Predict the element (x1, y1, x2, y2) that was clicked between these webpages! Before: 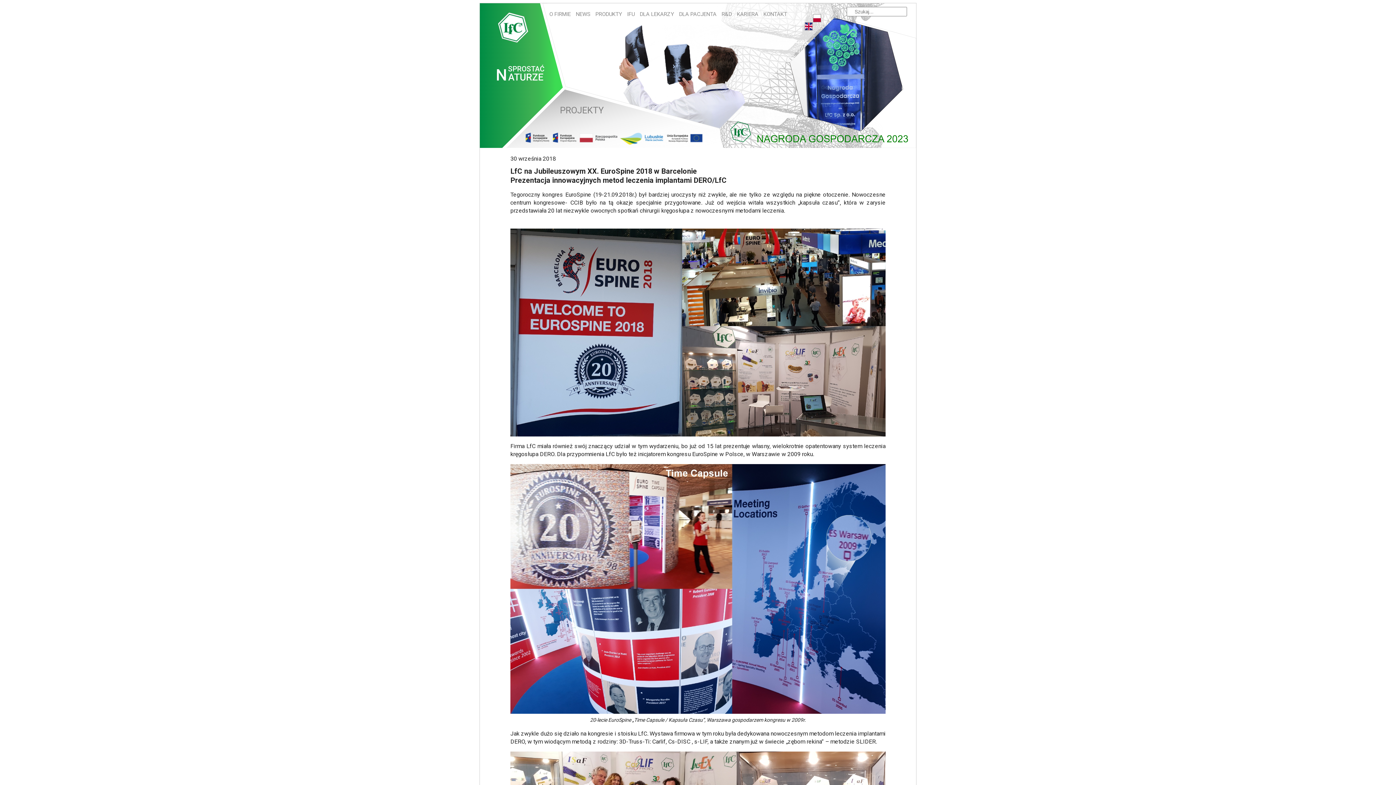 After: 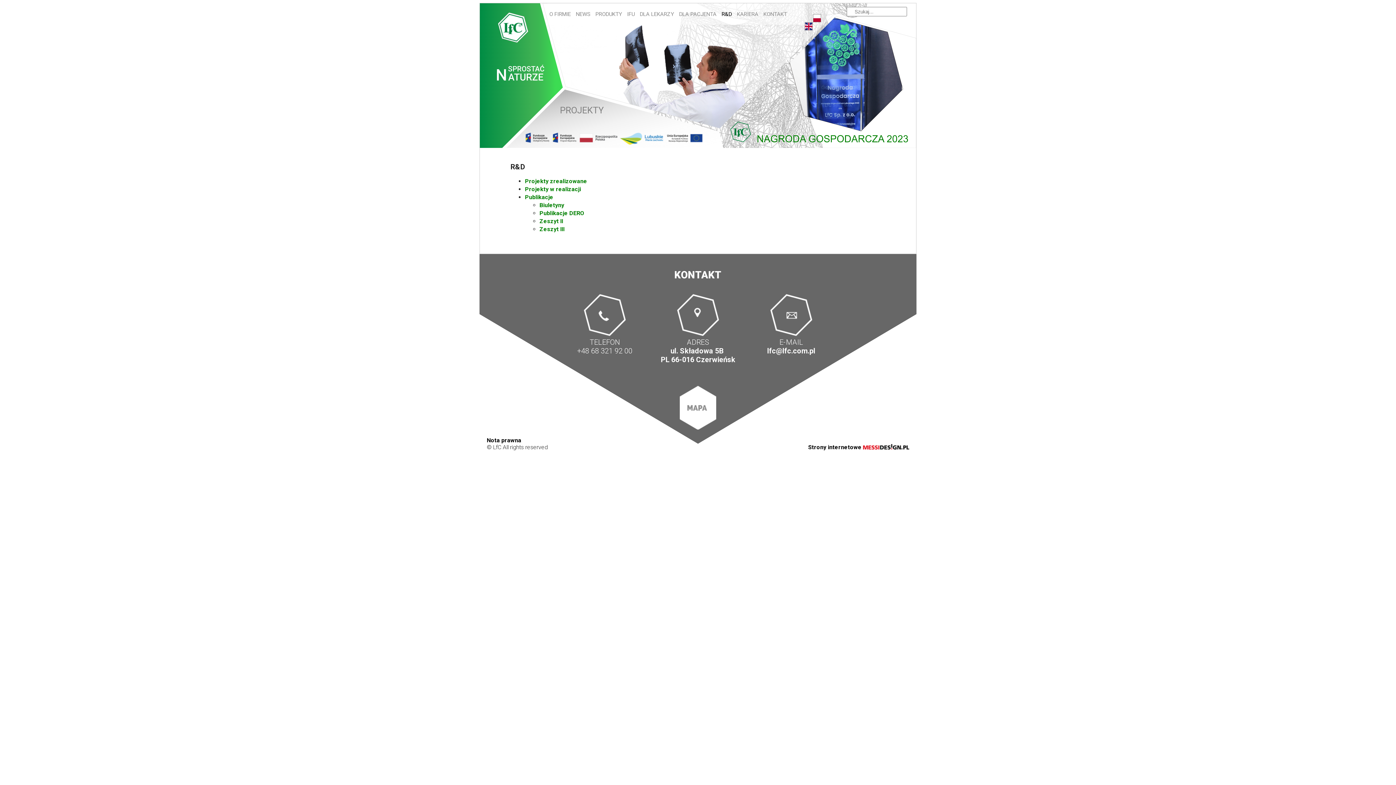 Action: bbox: (721, 10, 732, 17) label: R&D